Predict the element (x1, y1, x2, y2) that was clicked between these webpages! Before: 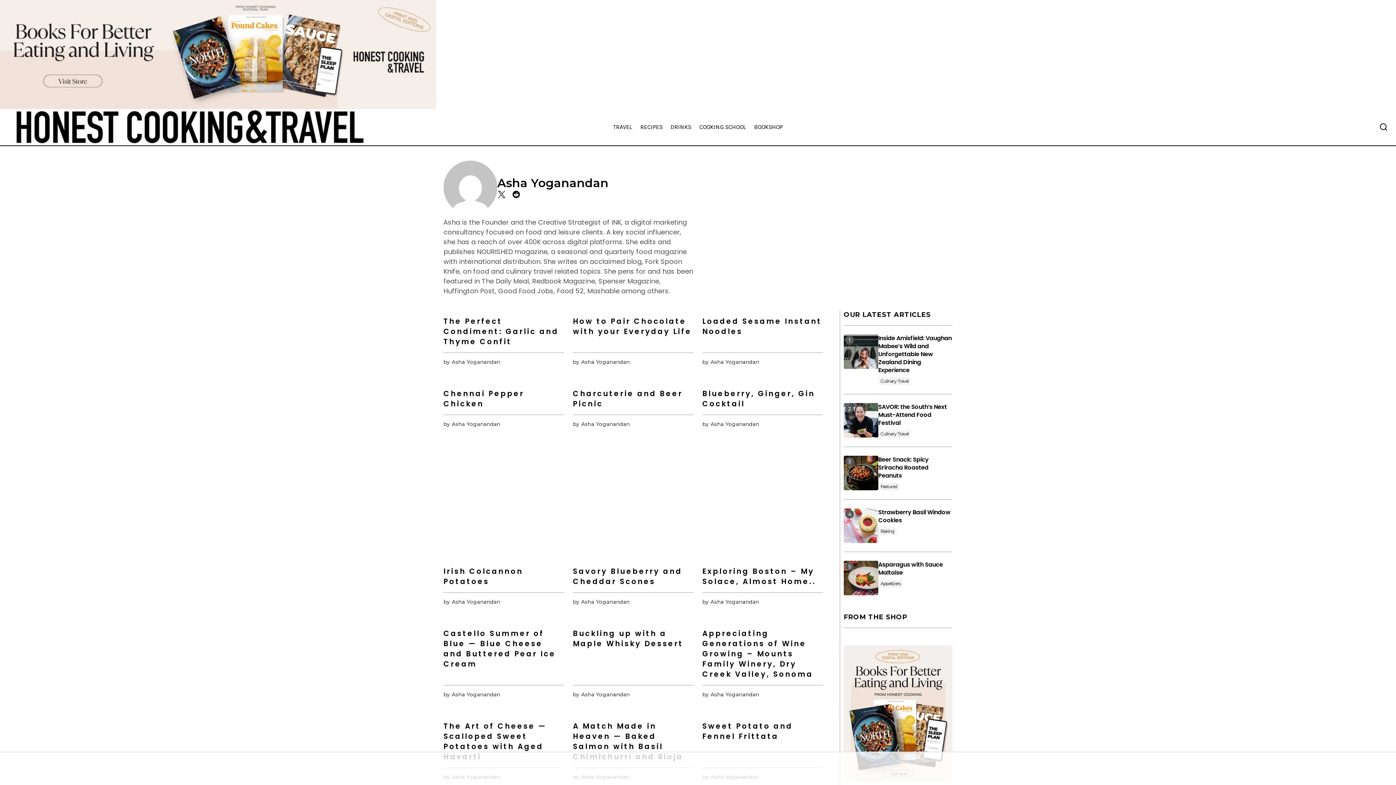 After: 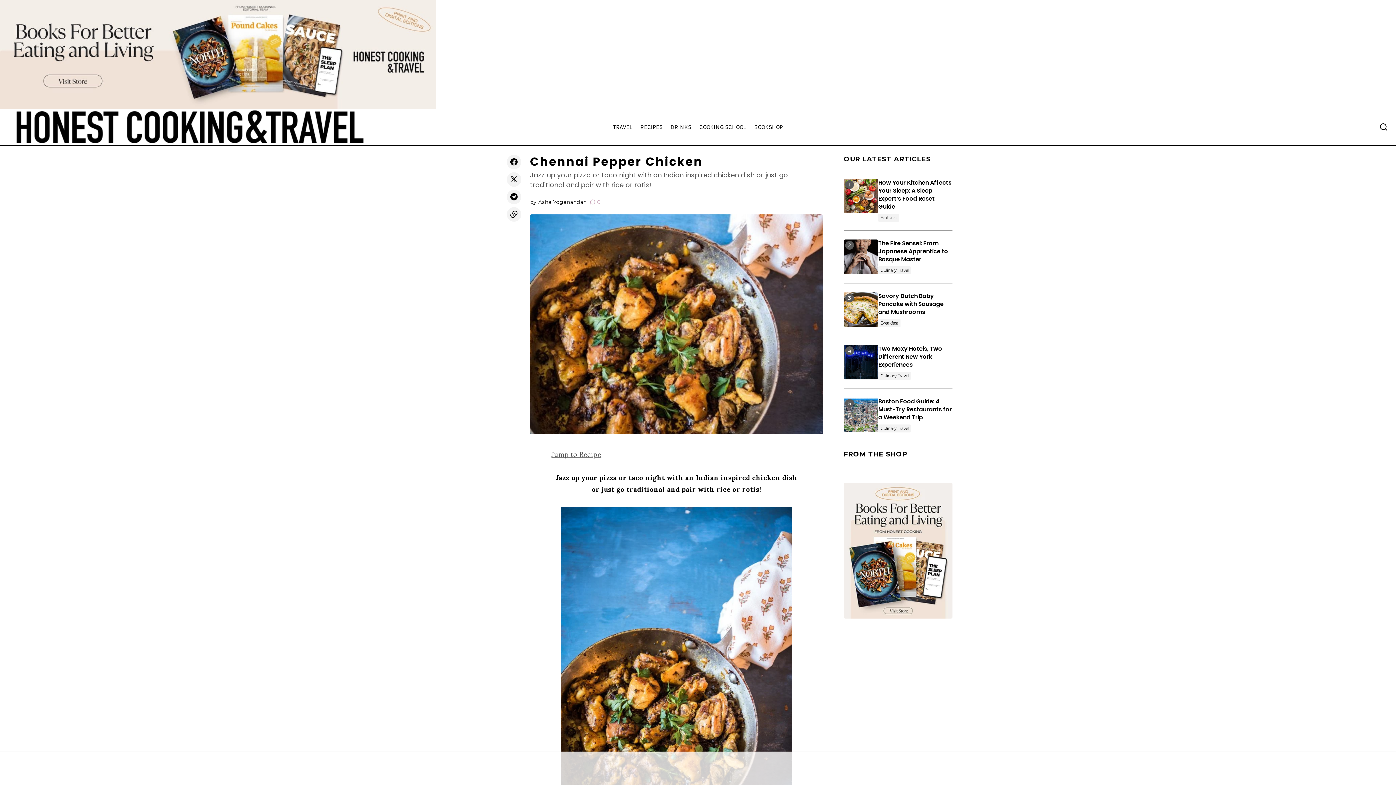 Action: bbox: (443, 388, 564, 409) label: Chennai Pepper Chicken